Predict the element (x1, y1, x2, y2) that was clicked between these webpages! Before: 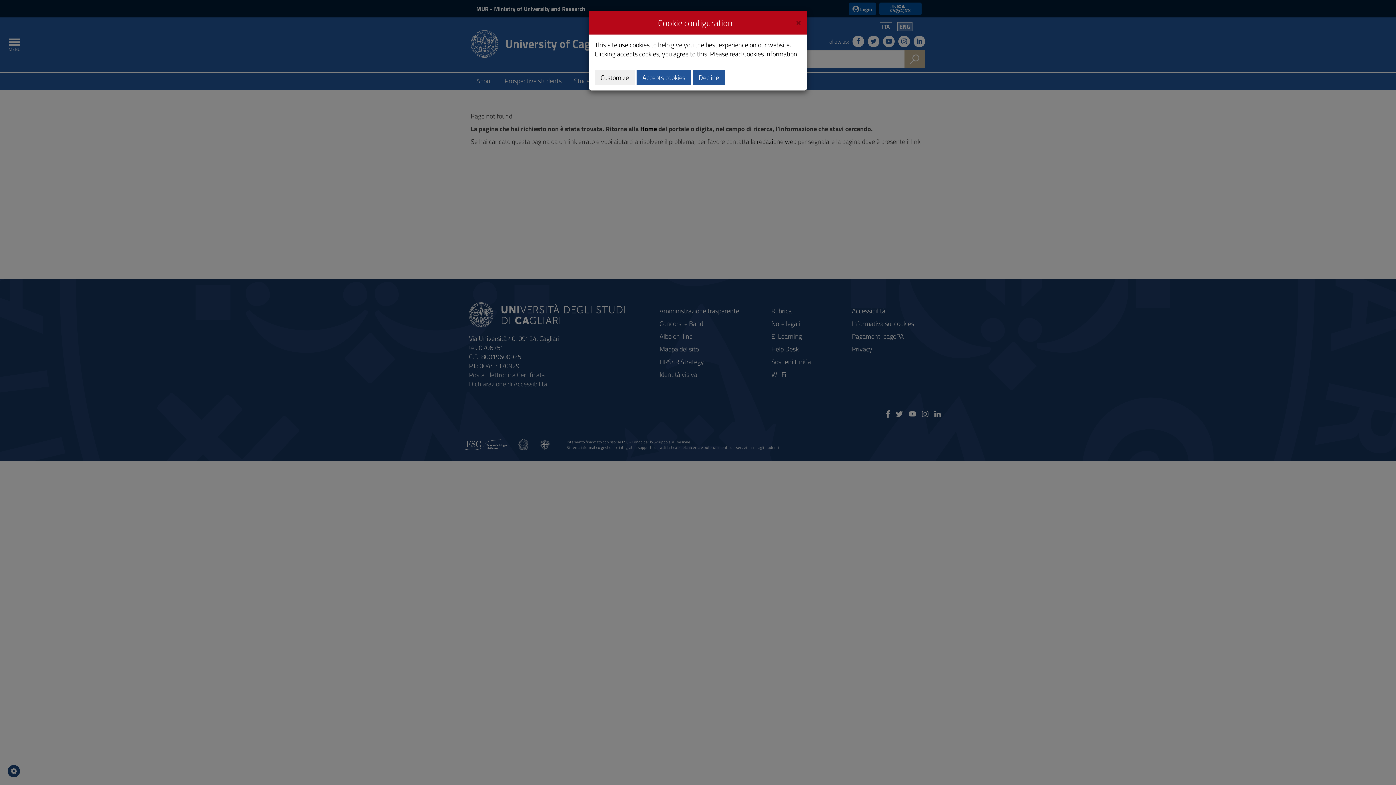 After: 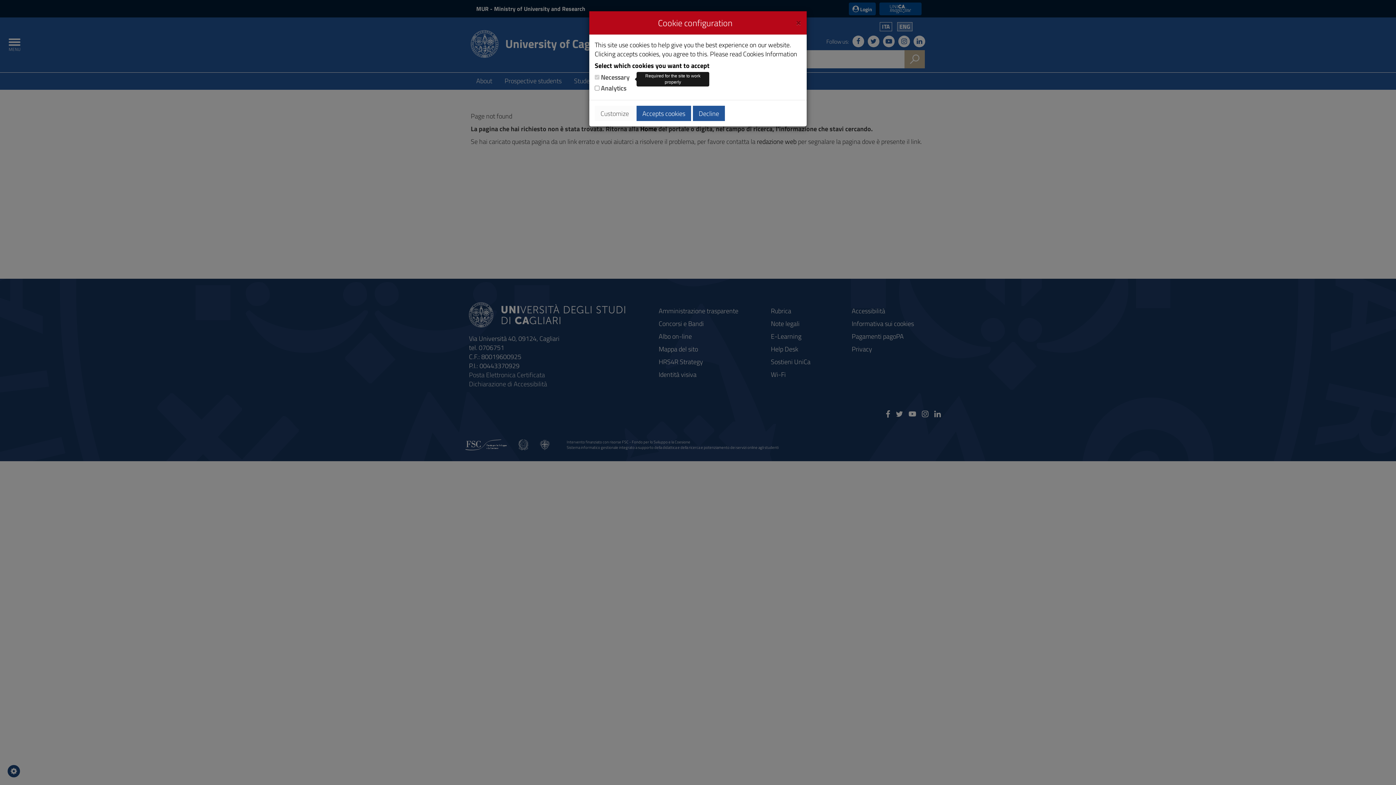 Action: bbox: (594, 69, 634, 85) label: Customize